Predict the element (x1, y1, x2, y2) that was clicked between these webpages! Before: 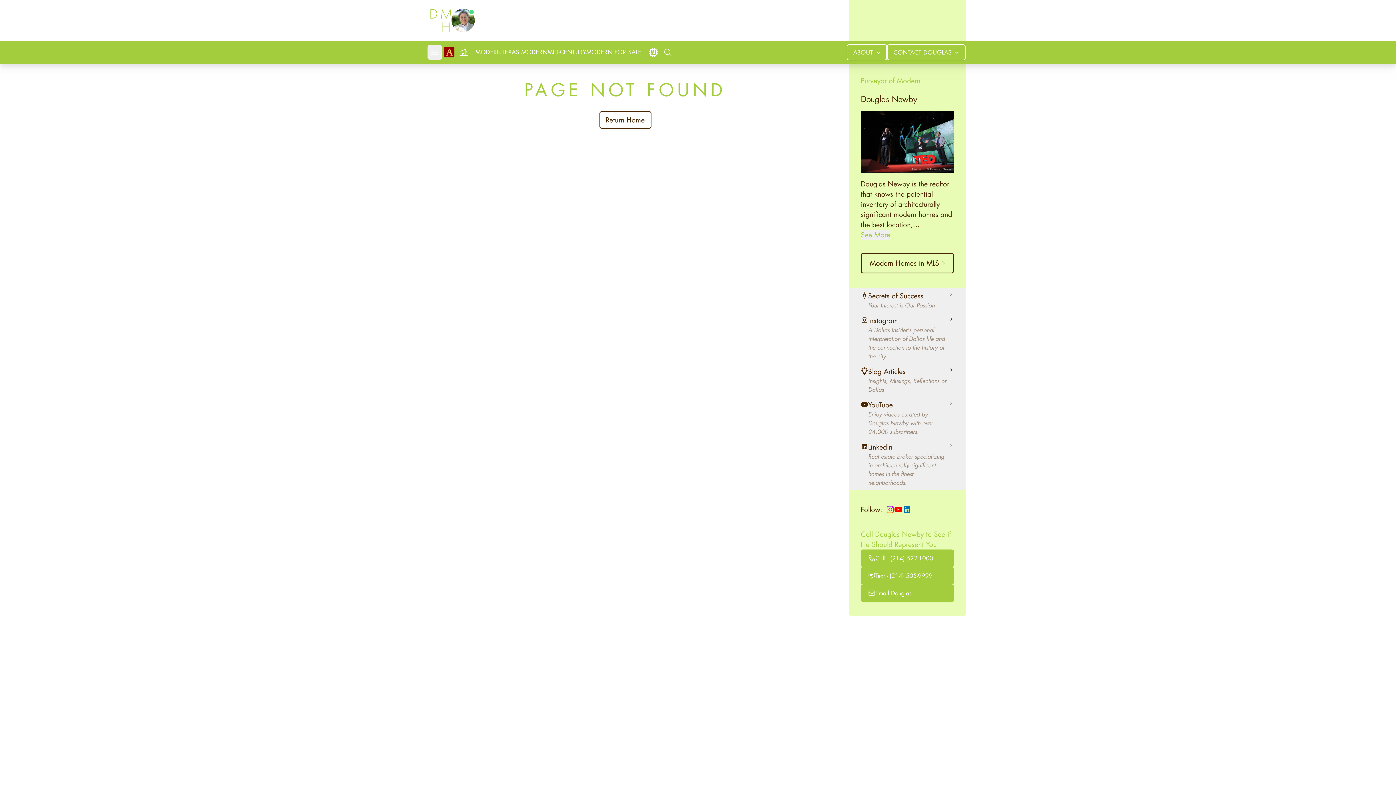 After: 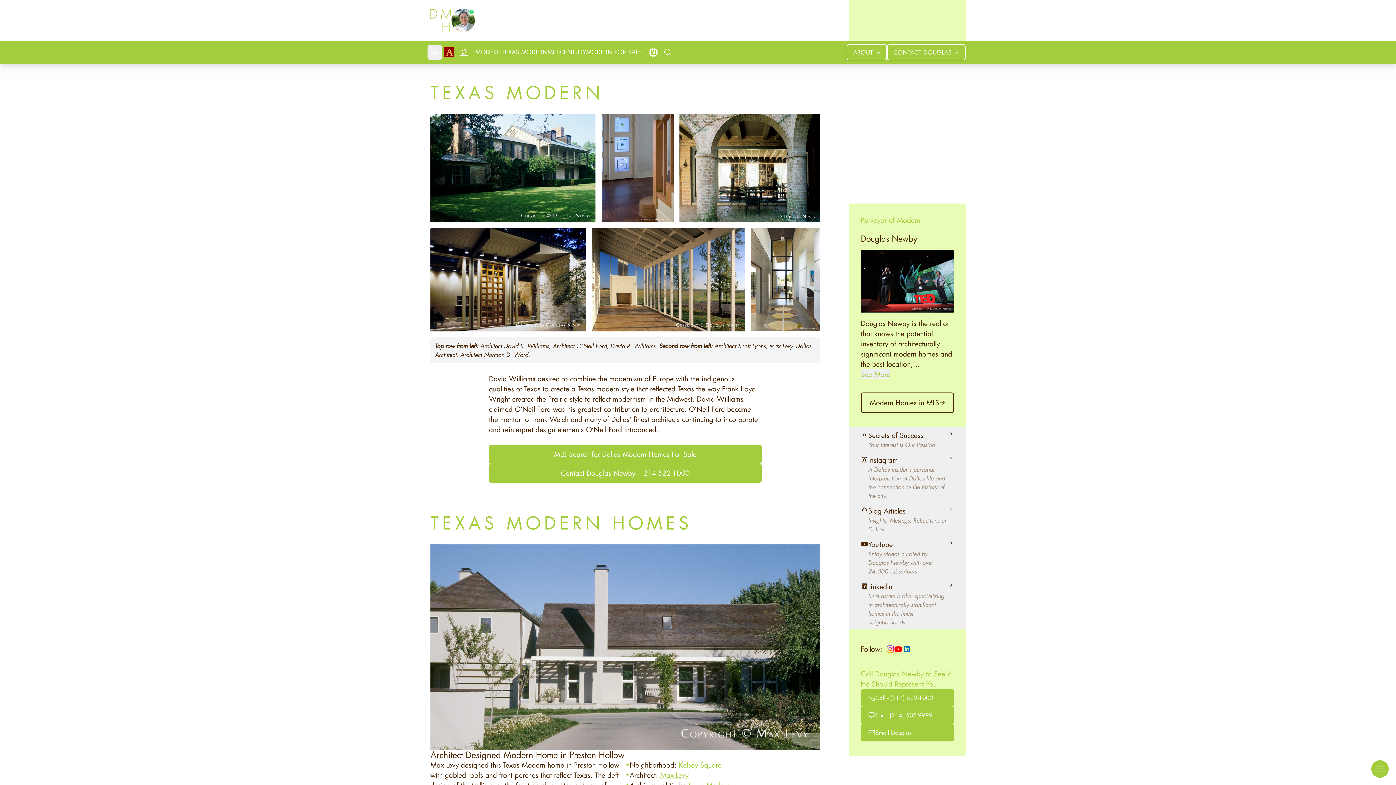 Action: bbox: (501, 40, 547, 64) label: TEXAS MODERN